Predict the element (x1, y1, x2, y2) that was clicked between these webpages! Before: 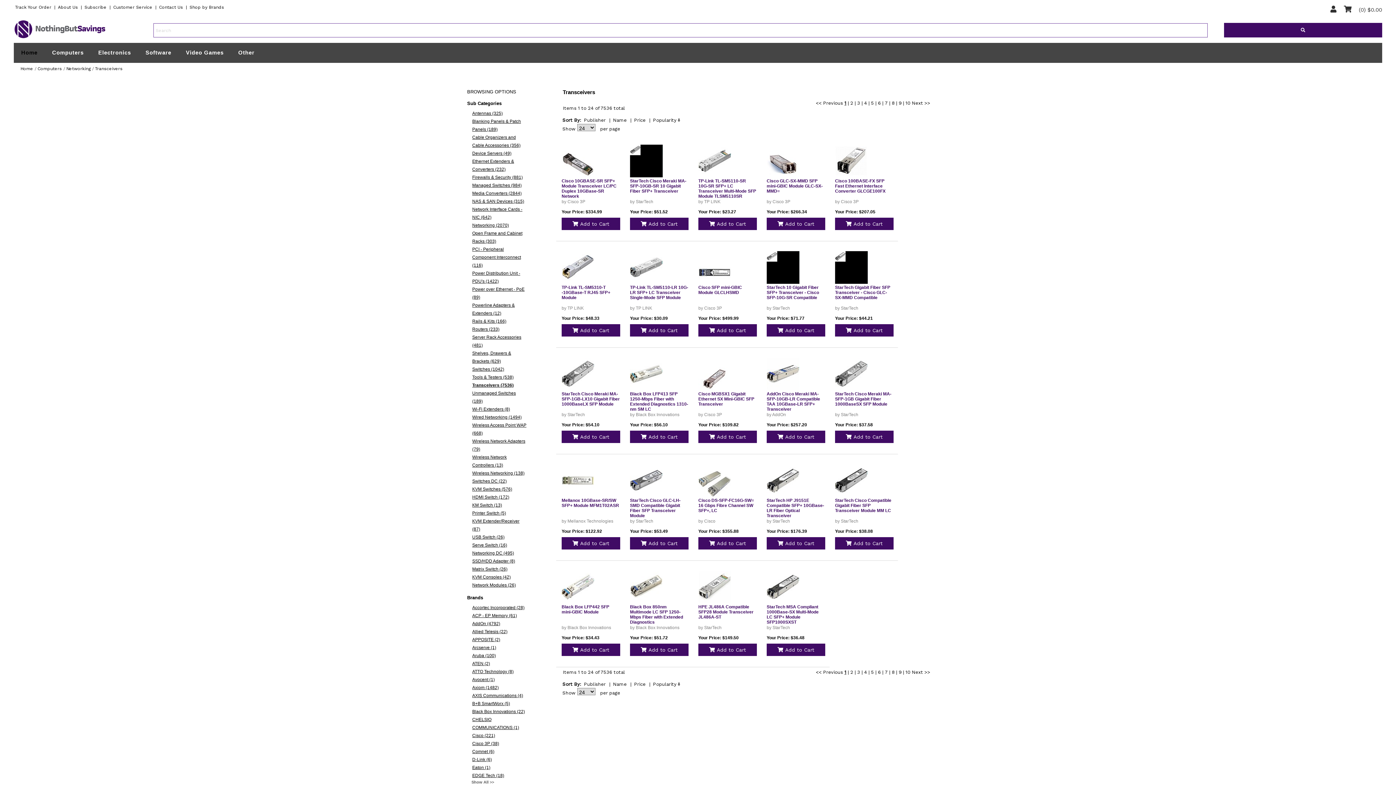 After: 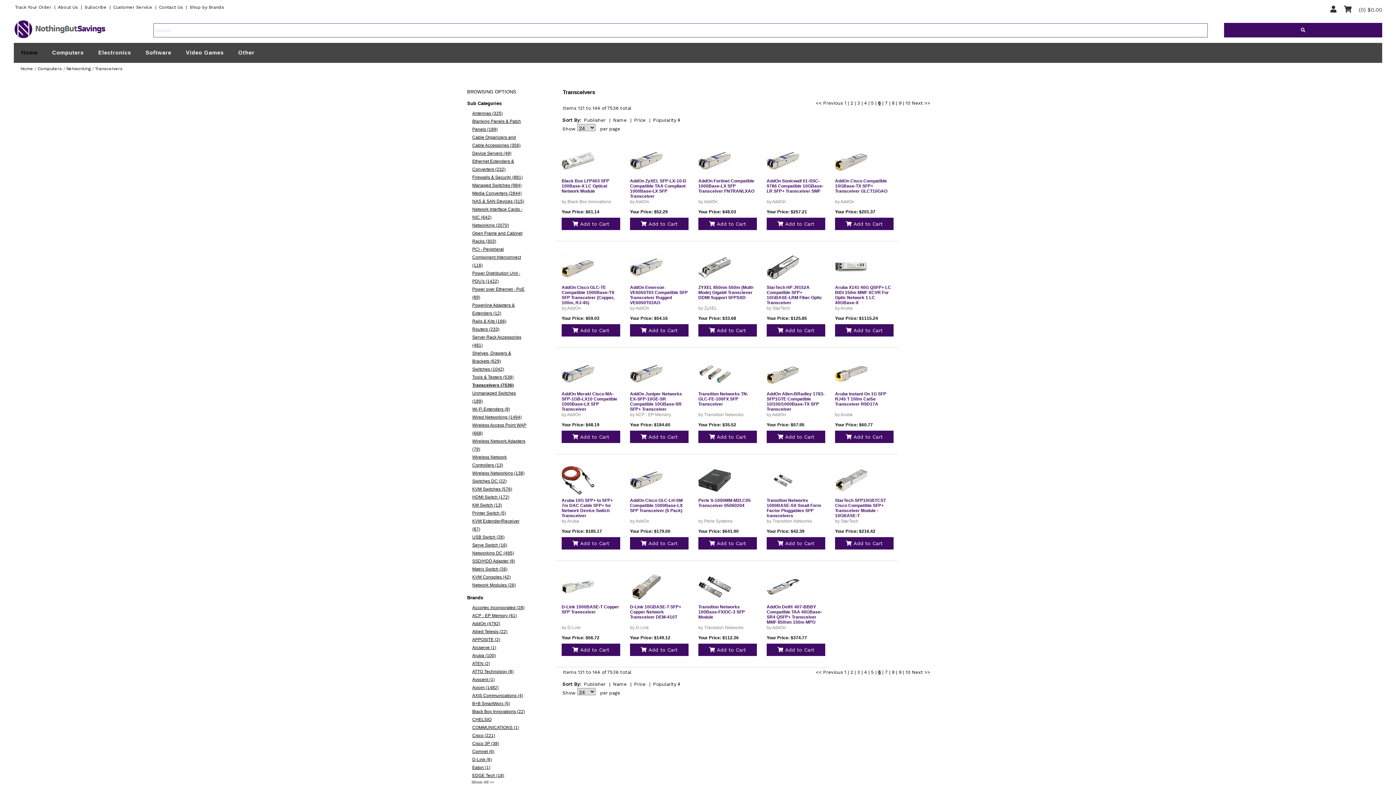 Action: bbox: (878, 100, 881, 105) label: 6